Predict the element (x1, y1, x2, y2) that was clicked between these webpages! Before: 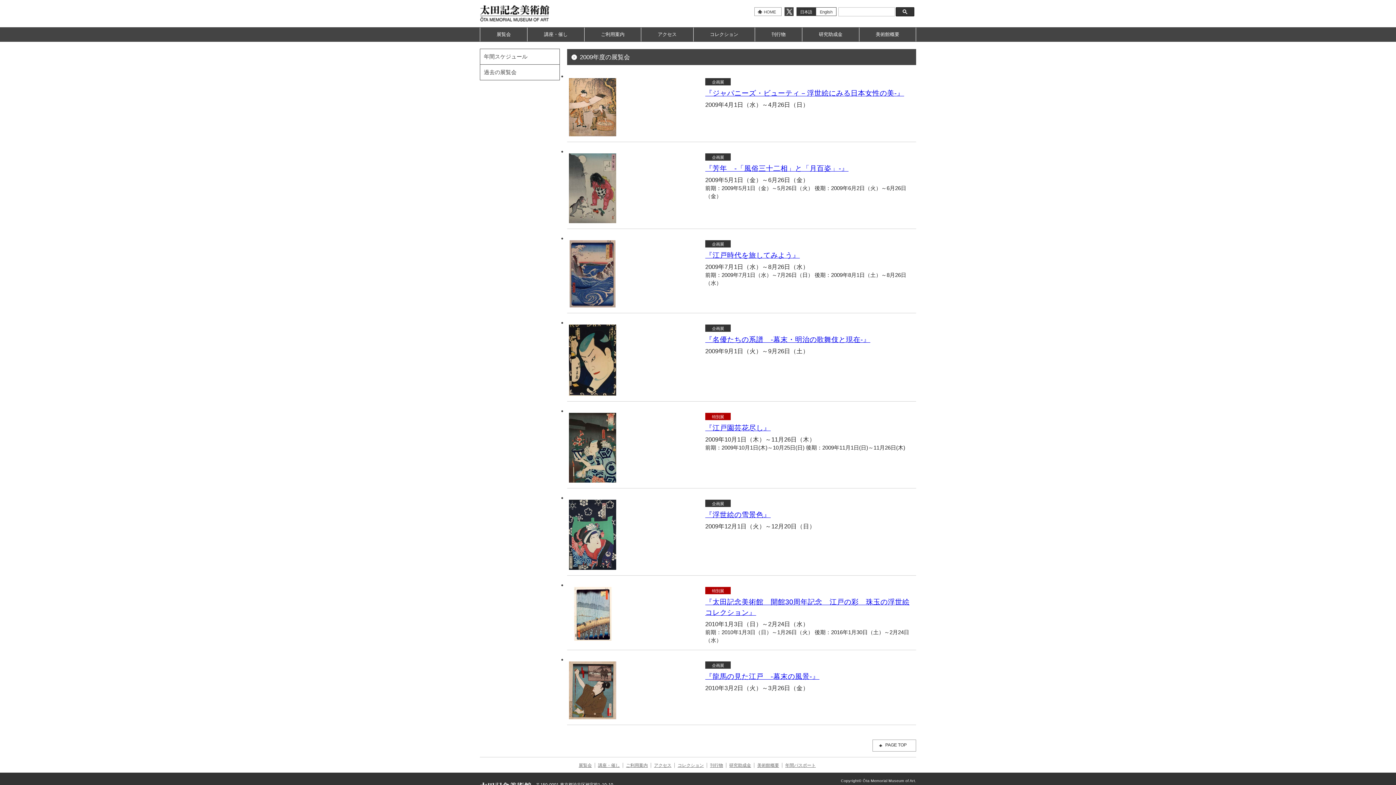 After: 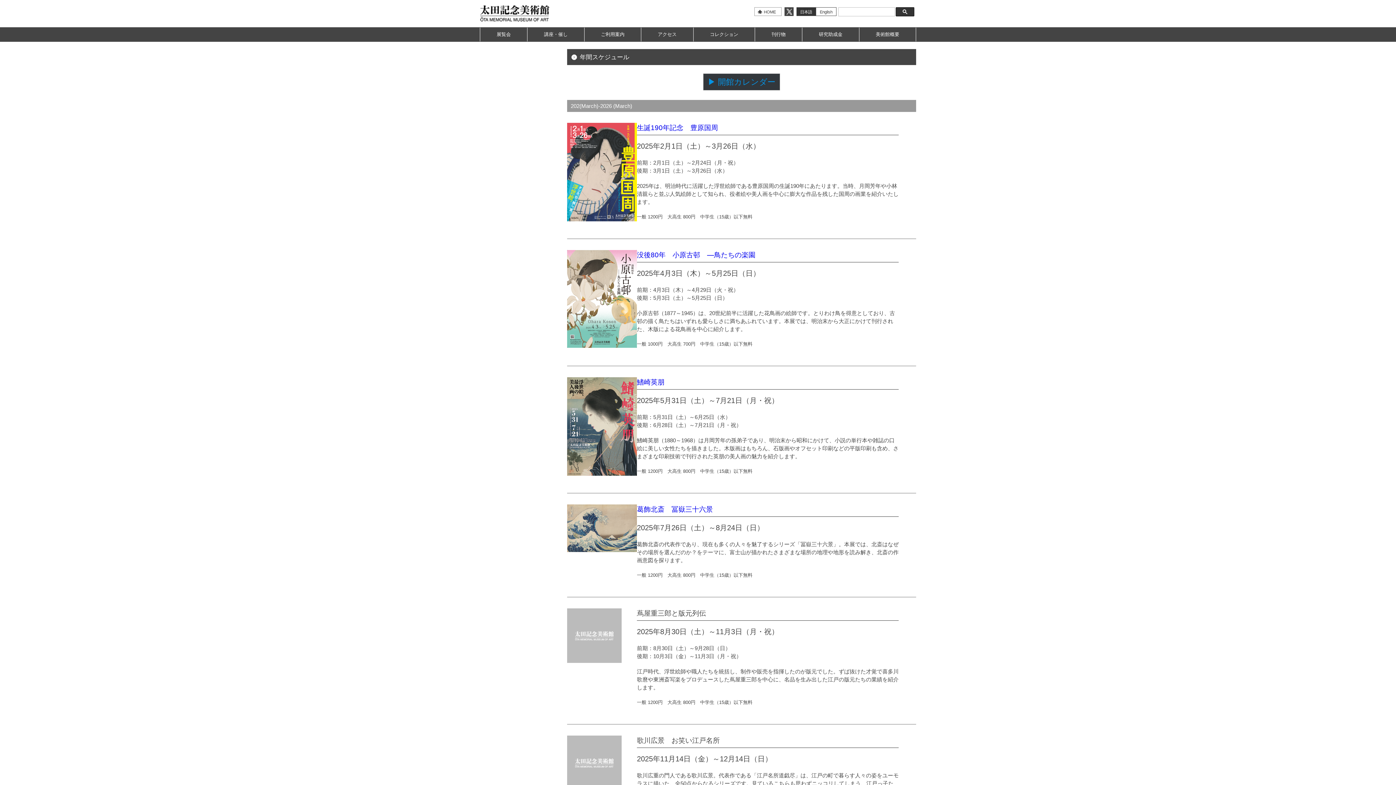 Action: label: 展覧会 bbox: (480, 27, 527, 41)